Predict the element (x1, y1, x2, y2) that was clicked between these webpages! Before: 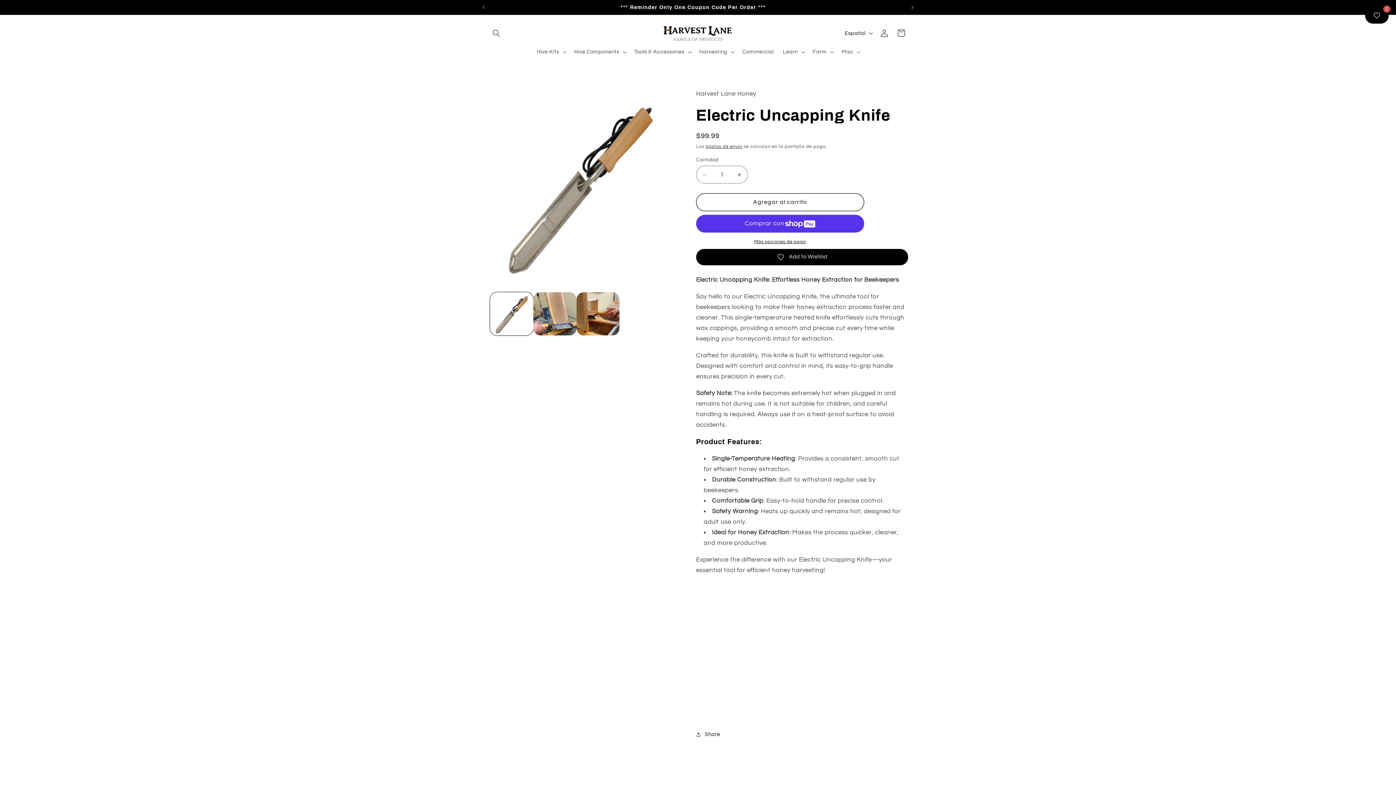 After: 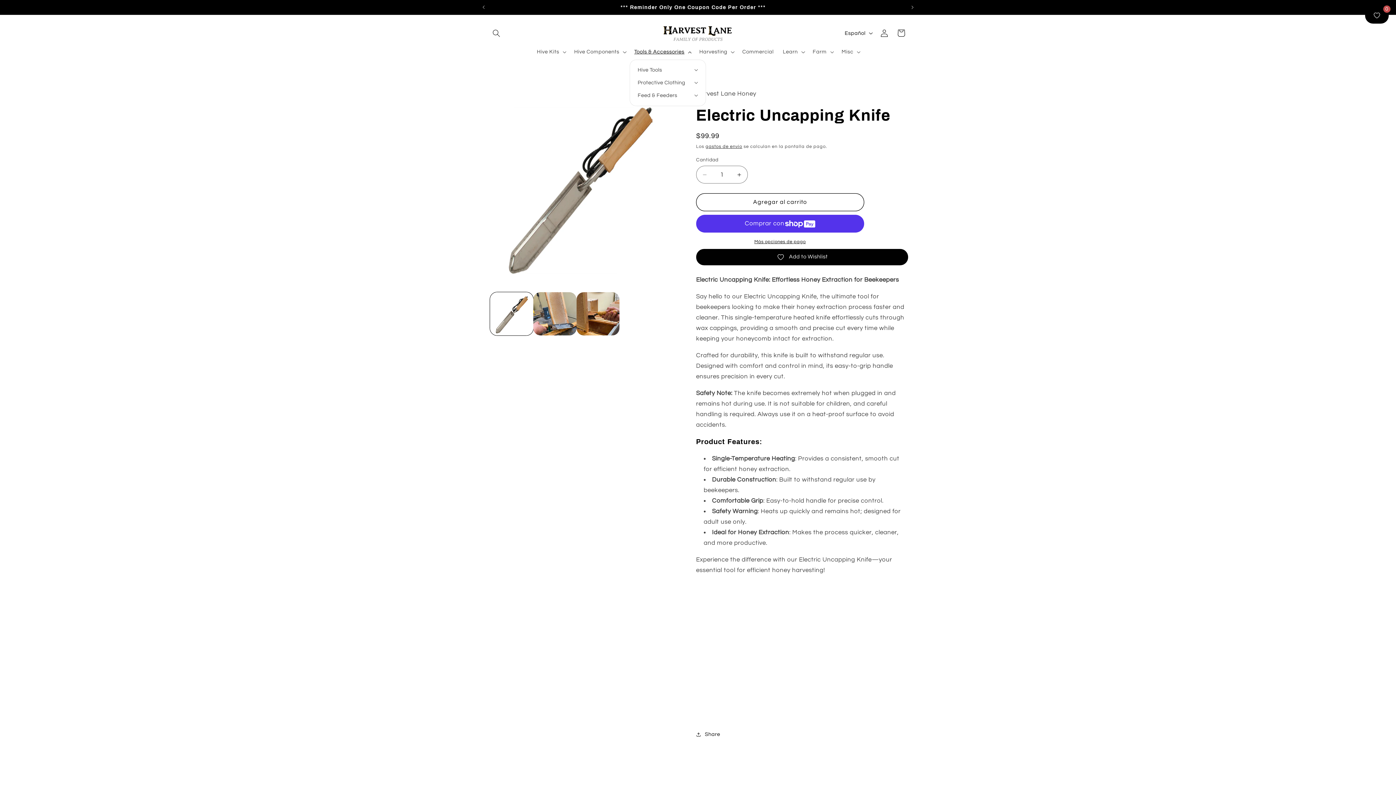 Action: bbox: (629, 44, 694, 59) label: Tools & Accessories